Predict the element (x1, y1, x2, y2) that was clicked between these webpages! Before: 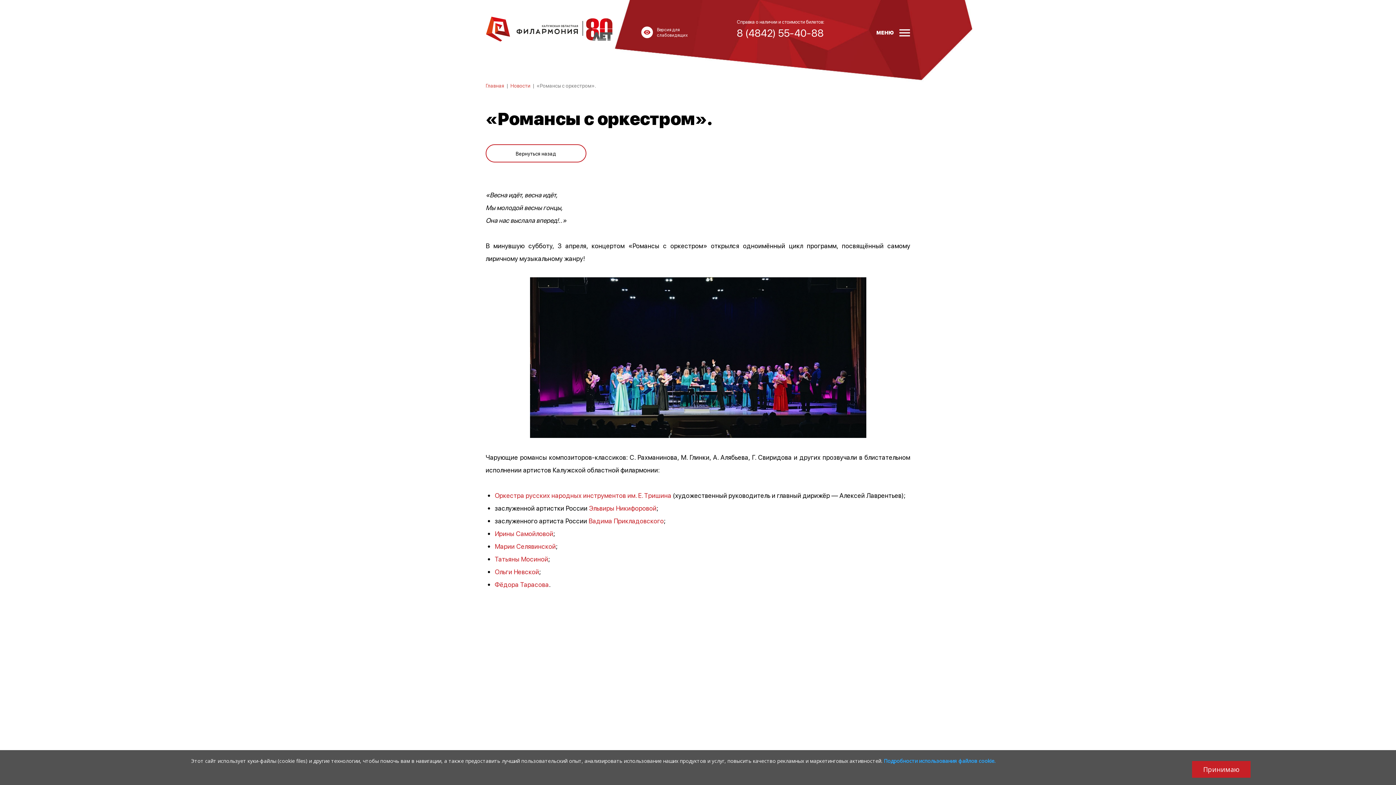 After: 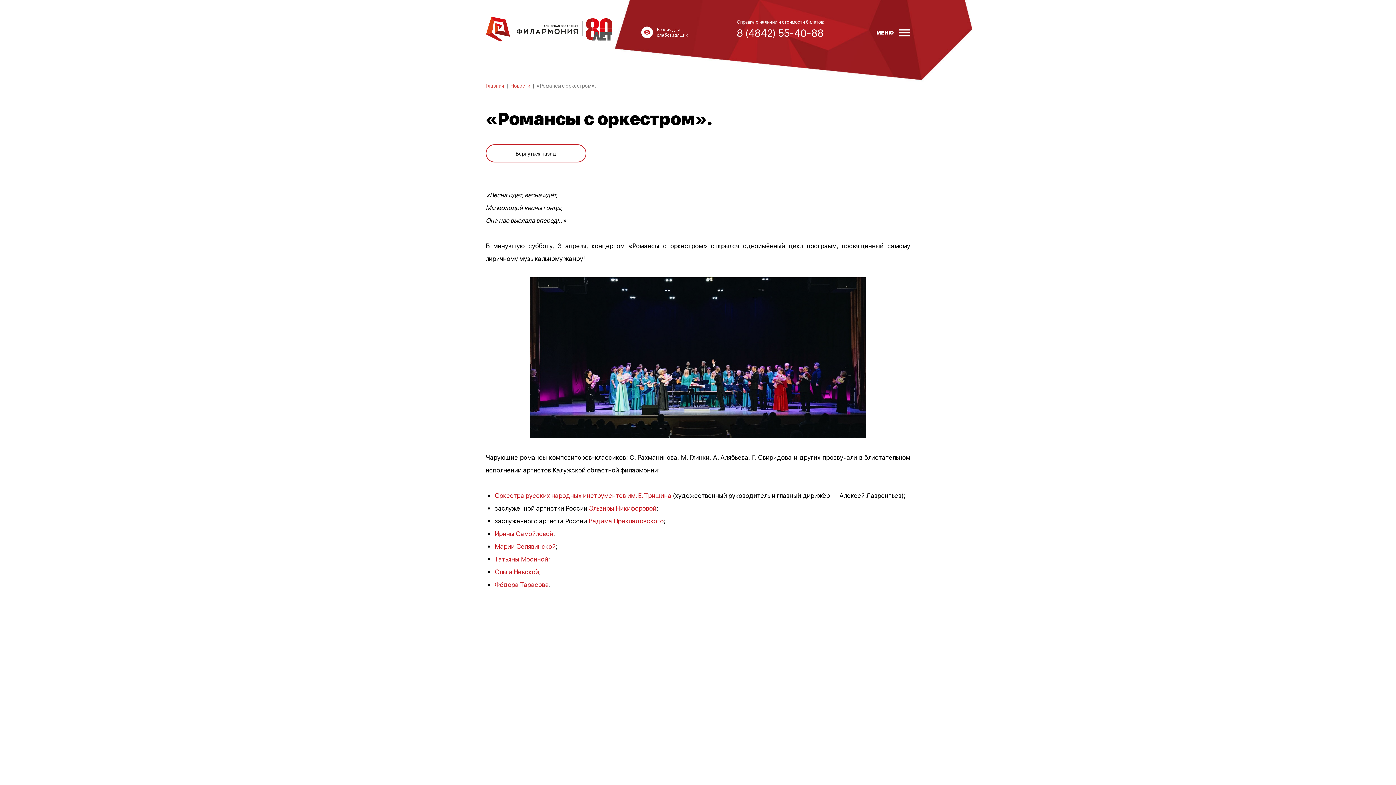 Action: bbox: (1192, 761, 1251, 778) label: Принимаю